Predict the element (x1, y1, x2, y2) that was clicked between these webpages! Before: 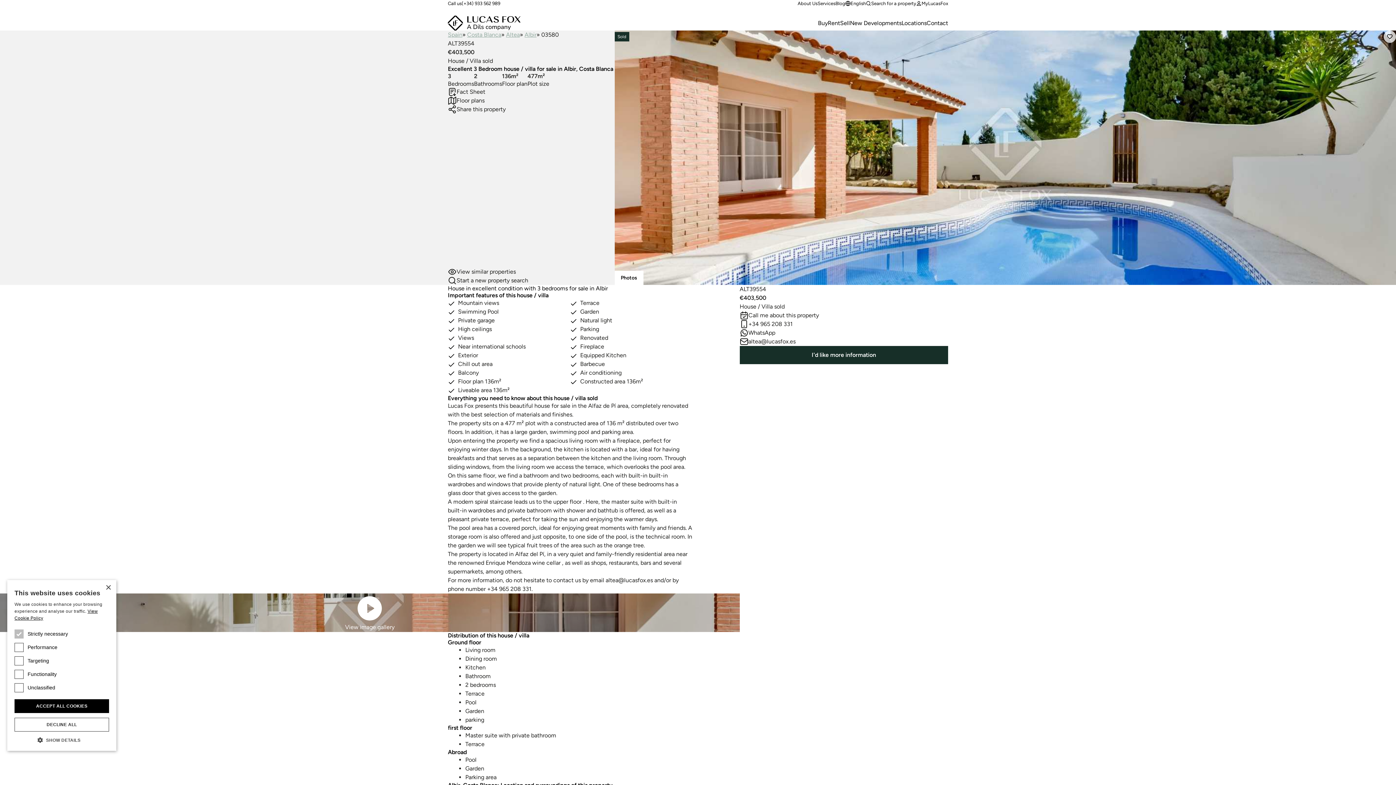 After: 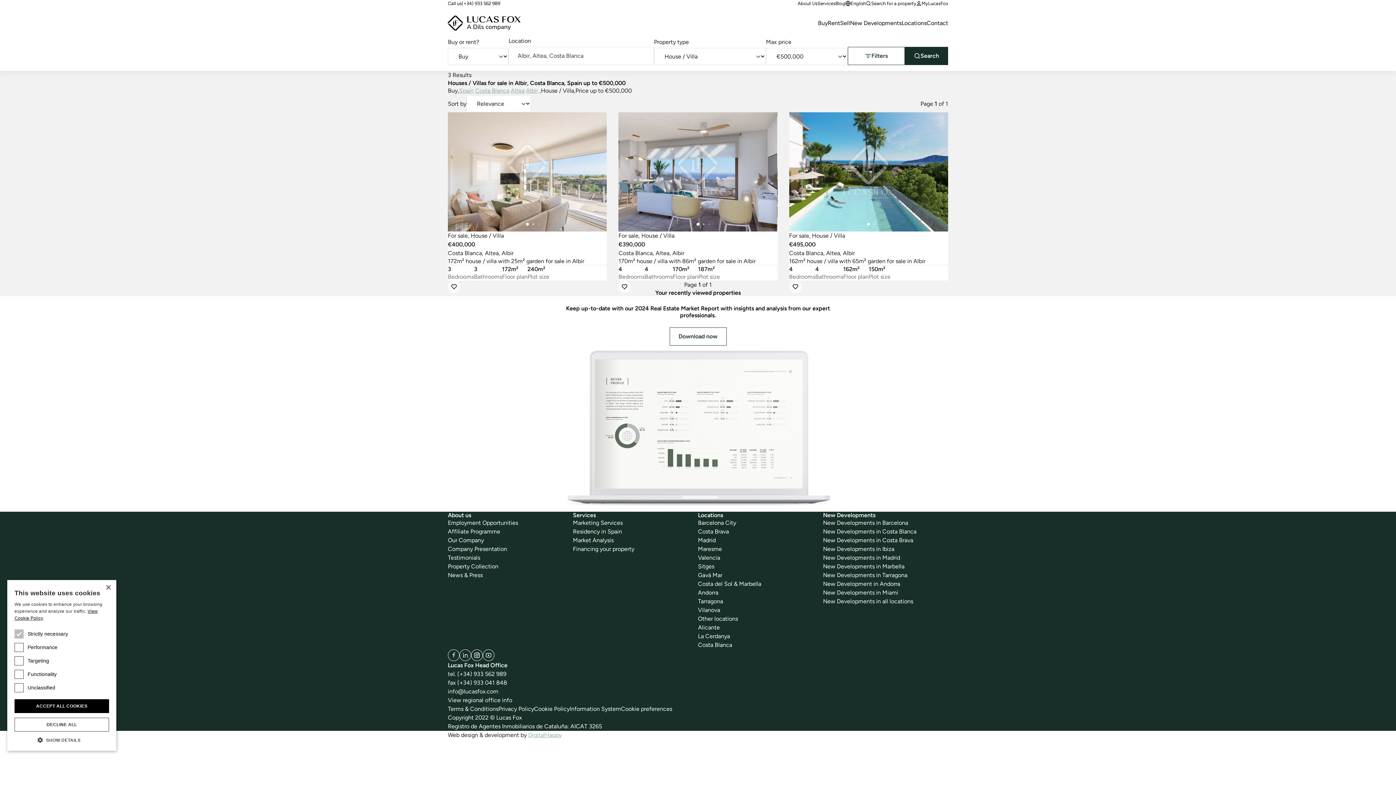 Action: label: View similar properties bbox: (448, 267, 516, 276)